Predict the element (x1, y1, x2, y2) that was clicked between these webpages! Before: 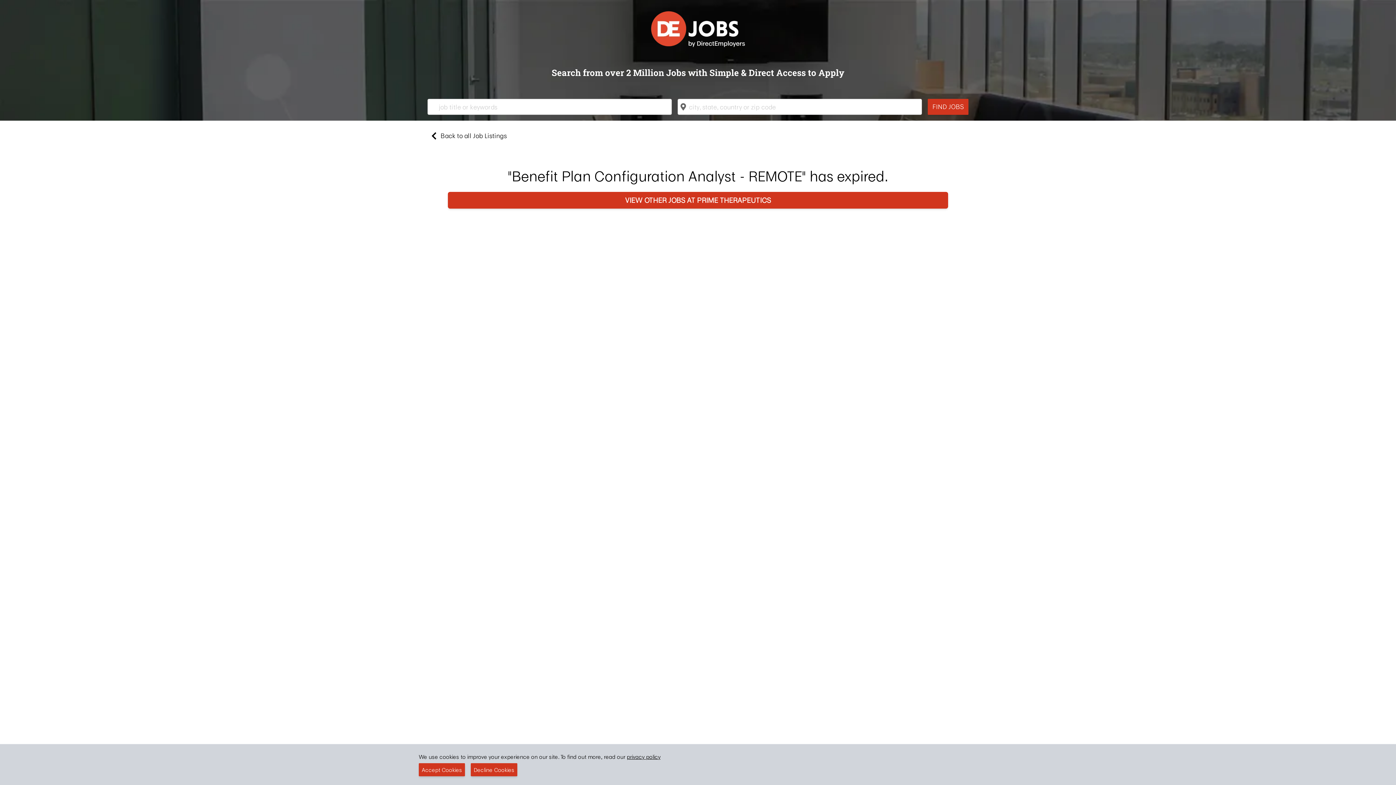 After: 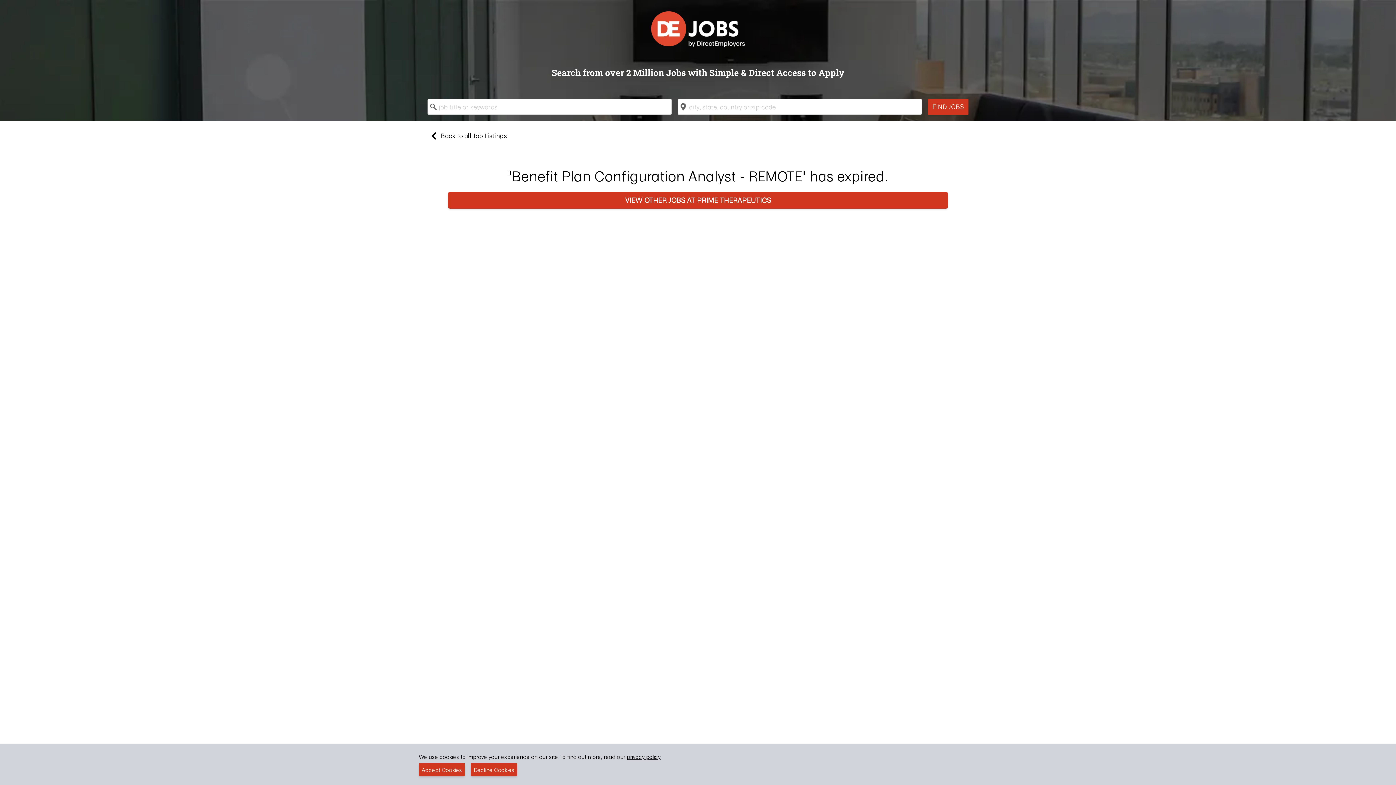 Action: bbox: (626, 753, 660, 761) label: privacy policy